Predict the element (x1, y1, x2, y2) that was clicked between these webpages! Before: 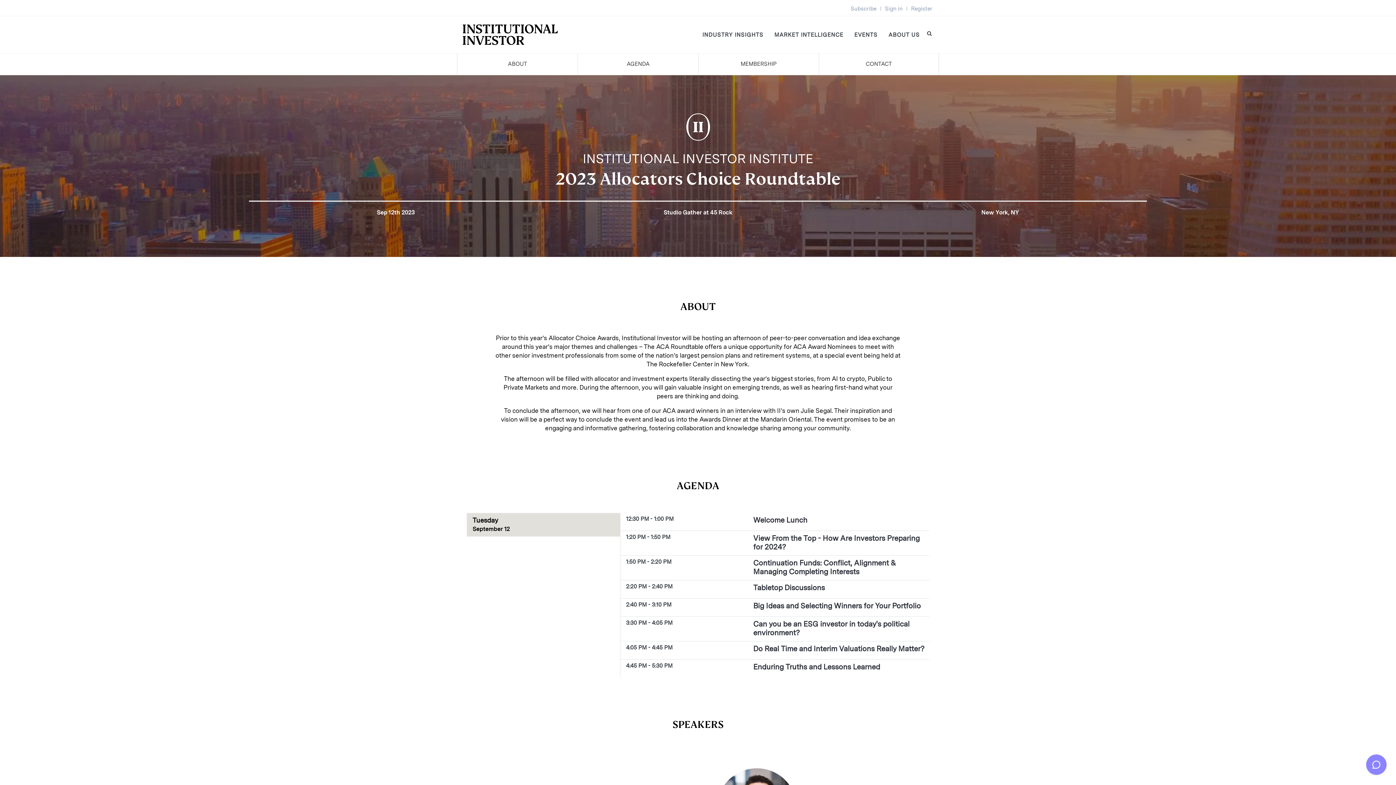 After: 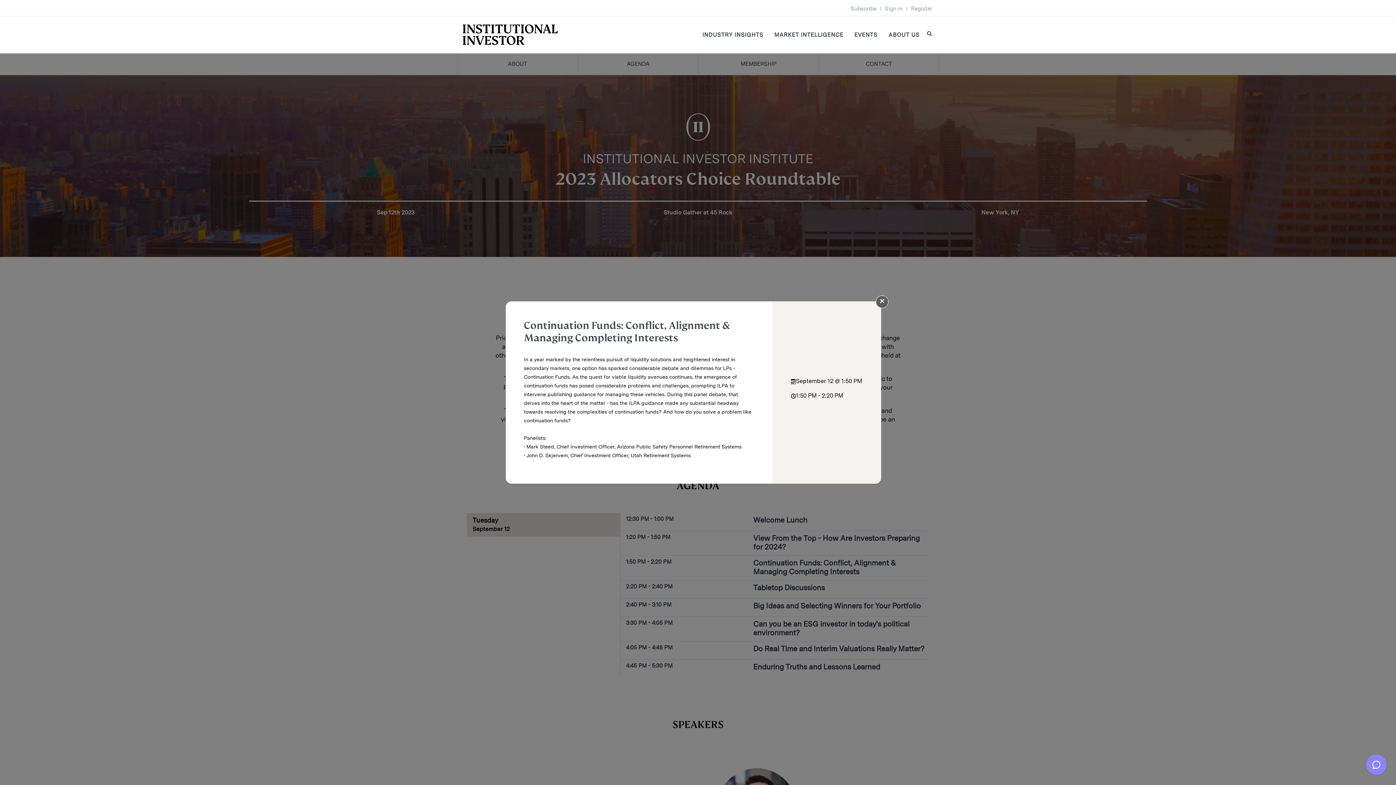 Action: label: 1:50 PM - 2:20 PM
Continuation Funds: Conflict, Alignment & Managing Completing Interests bbox: (621, 555, 929, 580)